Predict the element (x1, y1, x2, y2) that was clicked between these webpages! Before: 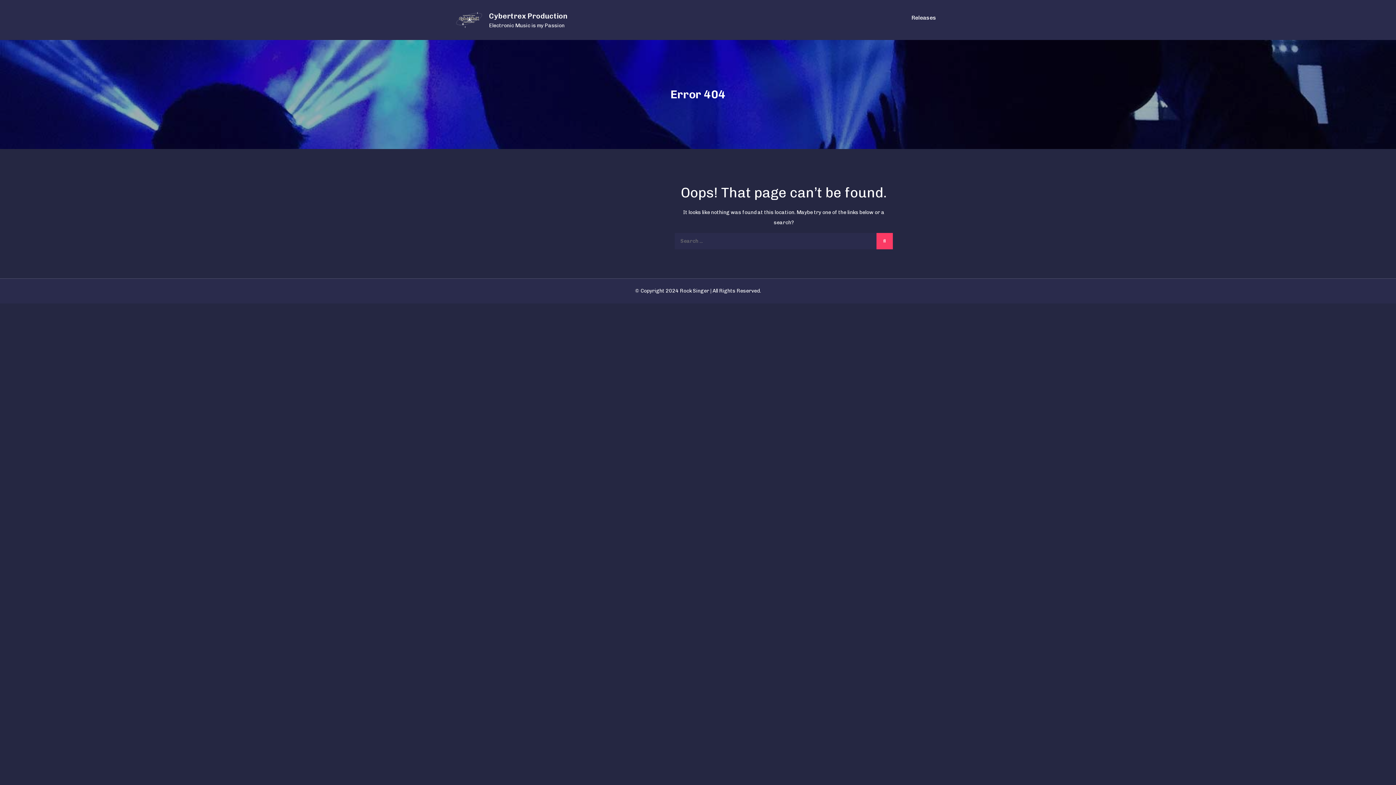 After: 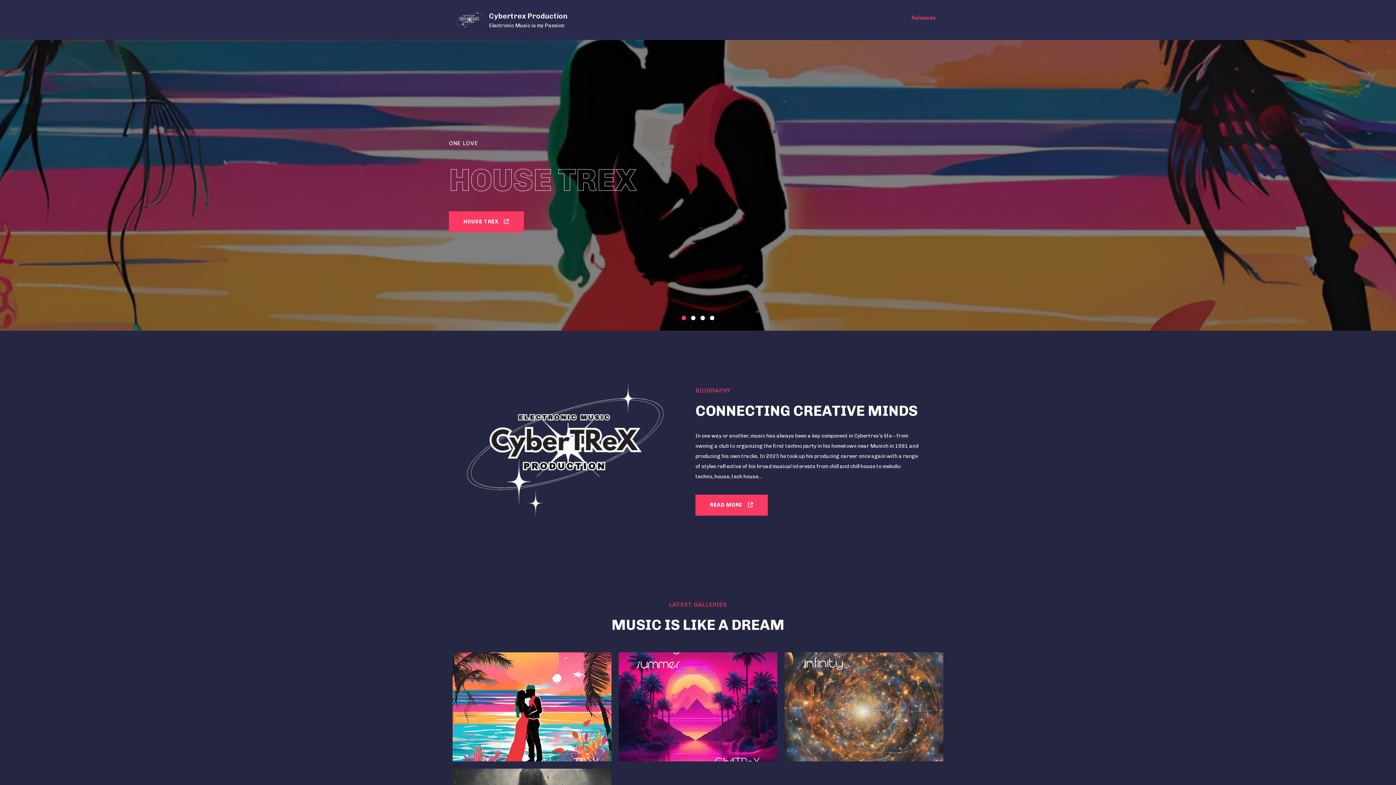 Action: bbox: (454, 5, 483, 34)